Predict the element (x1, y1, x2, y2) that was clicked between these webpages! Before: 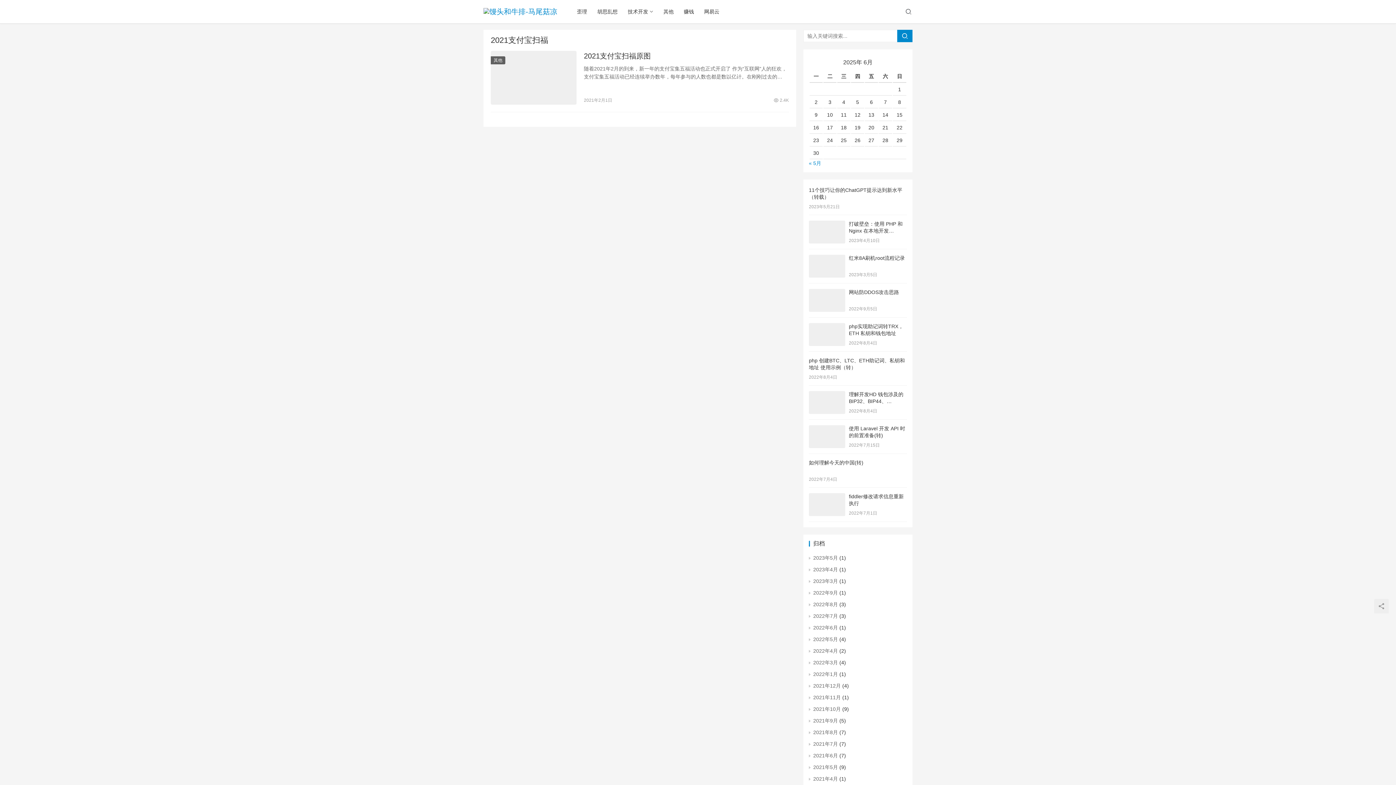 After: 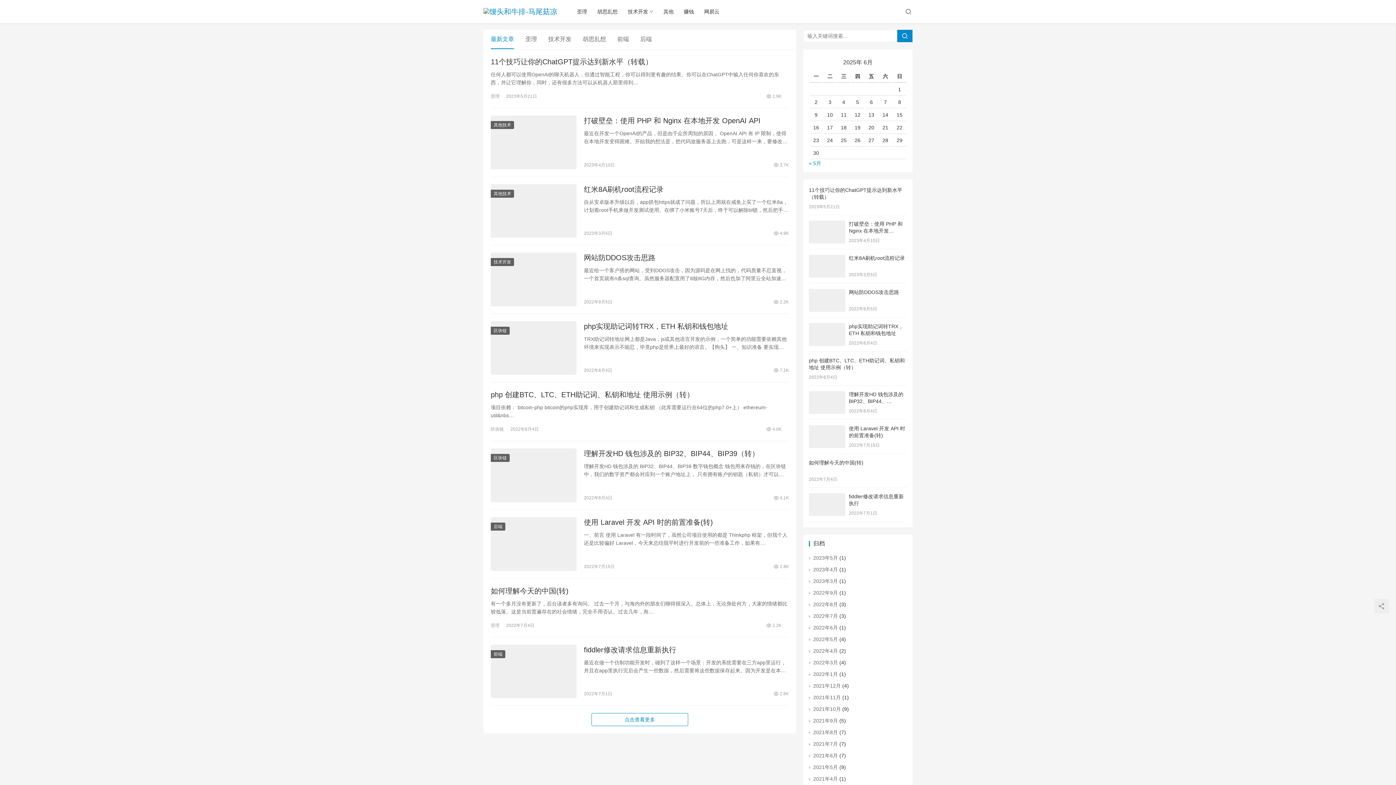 Action: bbox: (483, 7, 557, 15)